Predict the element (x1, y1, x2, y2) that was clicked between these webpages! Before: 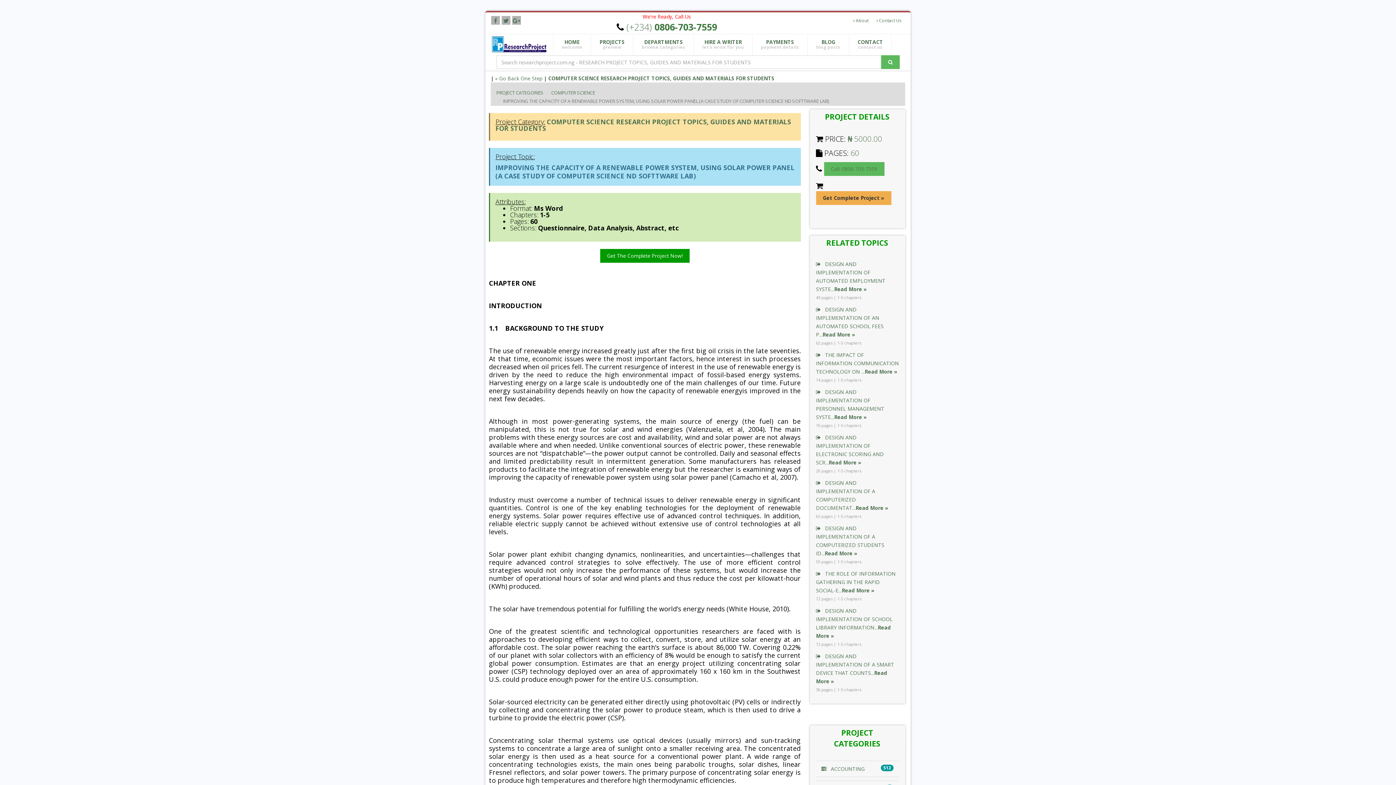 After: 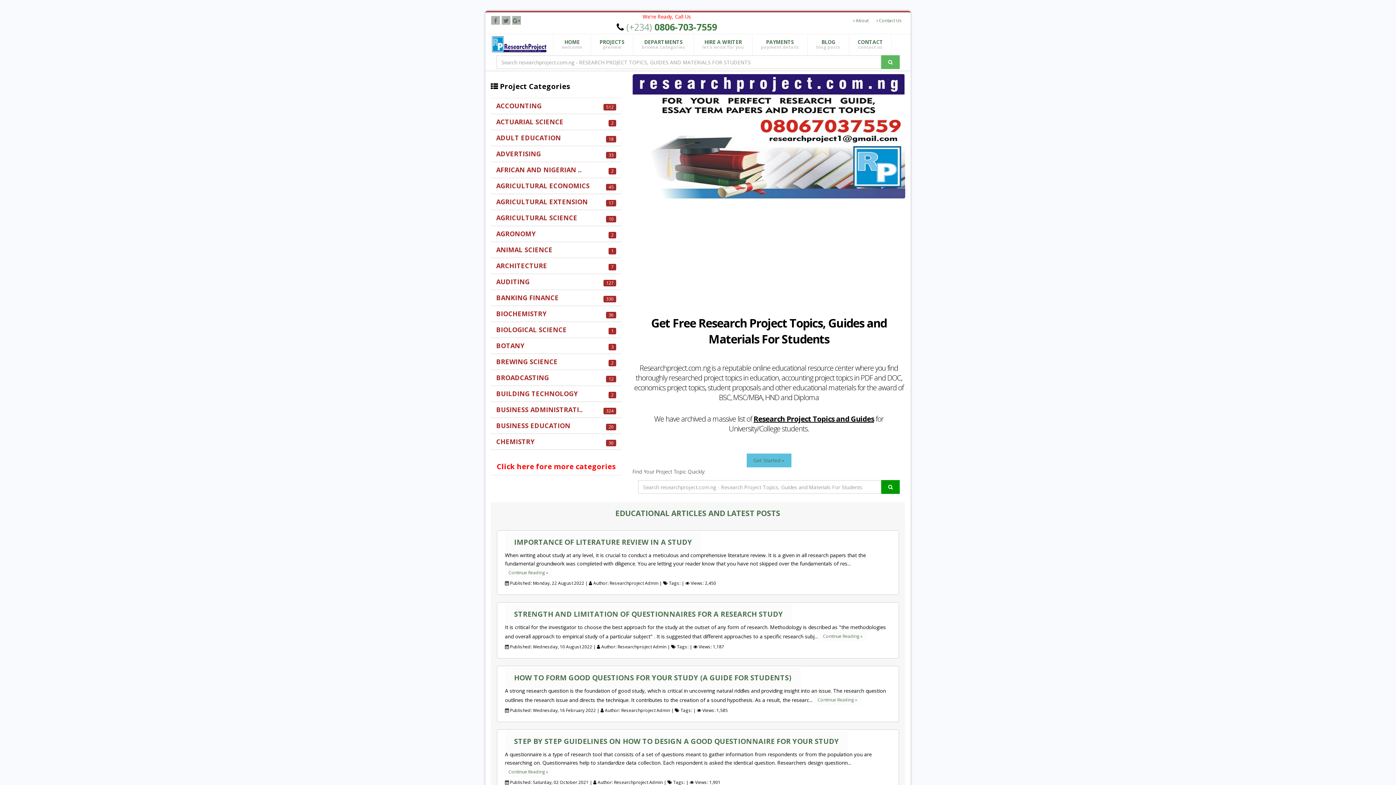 Action: bbox: (490, 35, 547, 53)